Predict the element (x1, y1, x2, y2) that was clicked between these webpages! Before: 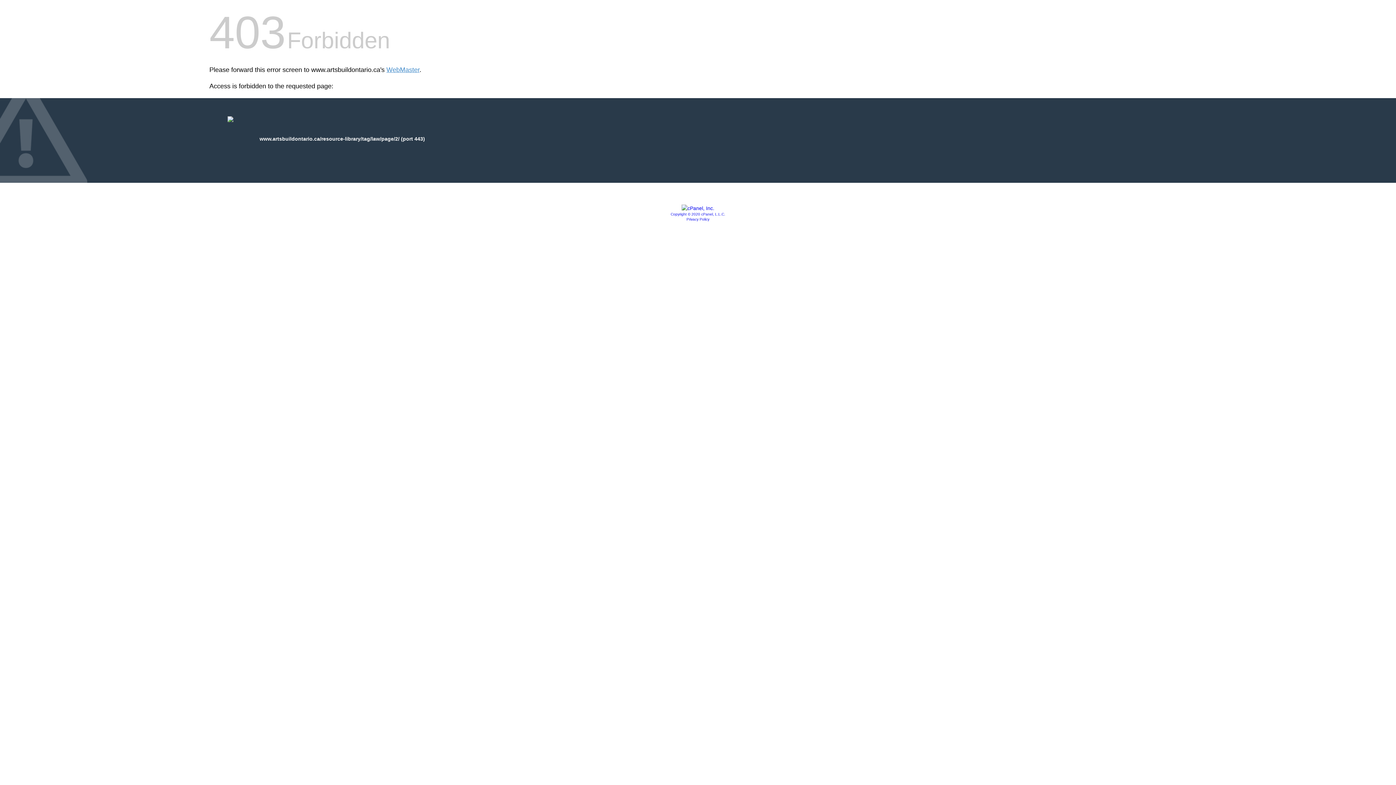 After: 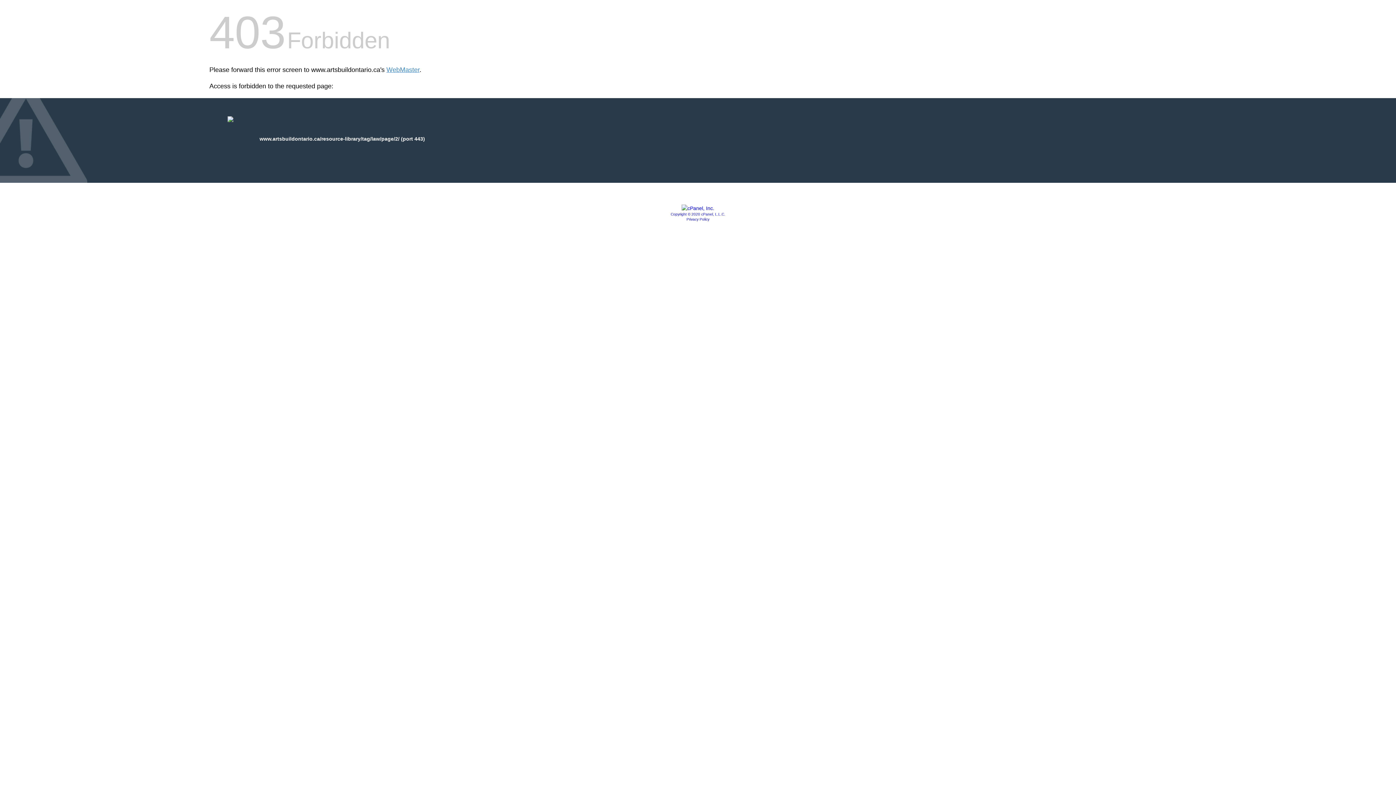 Action: label: Privacy Policy bbox: (686, 217, 709, 221)